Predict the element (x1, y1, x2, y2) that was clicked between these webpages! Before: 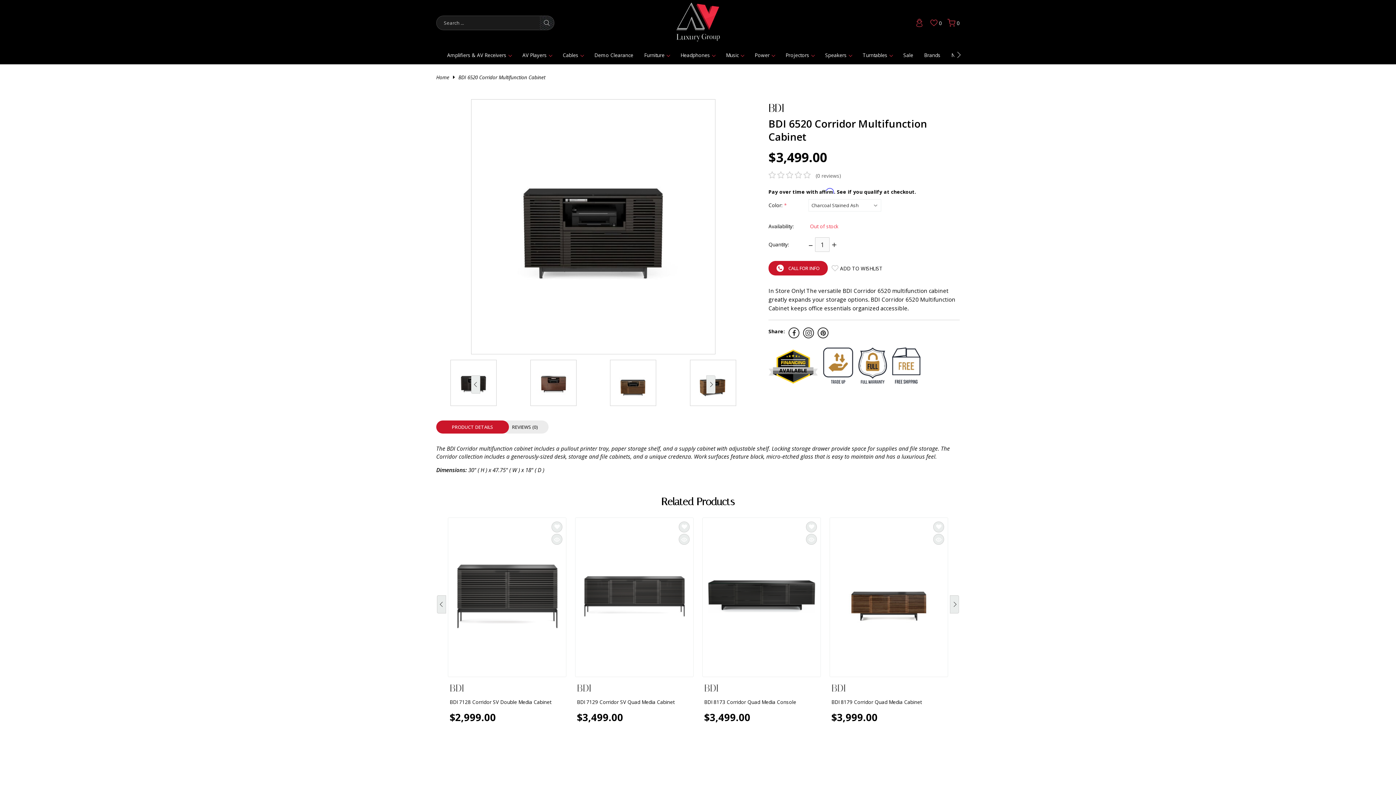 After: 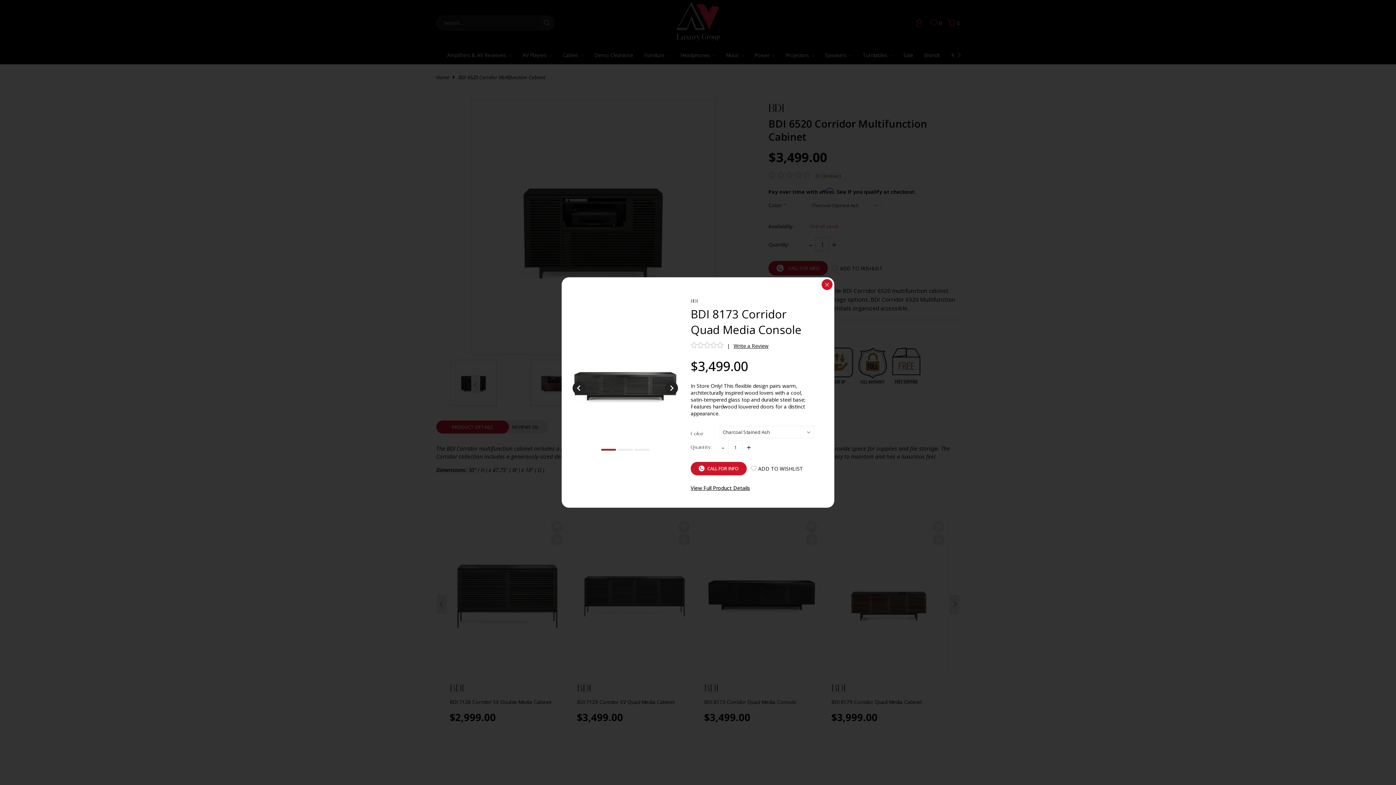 Action: label: Quick shop bbox: (806, 534, 817, 545)